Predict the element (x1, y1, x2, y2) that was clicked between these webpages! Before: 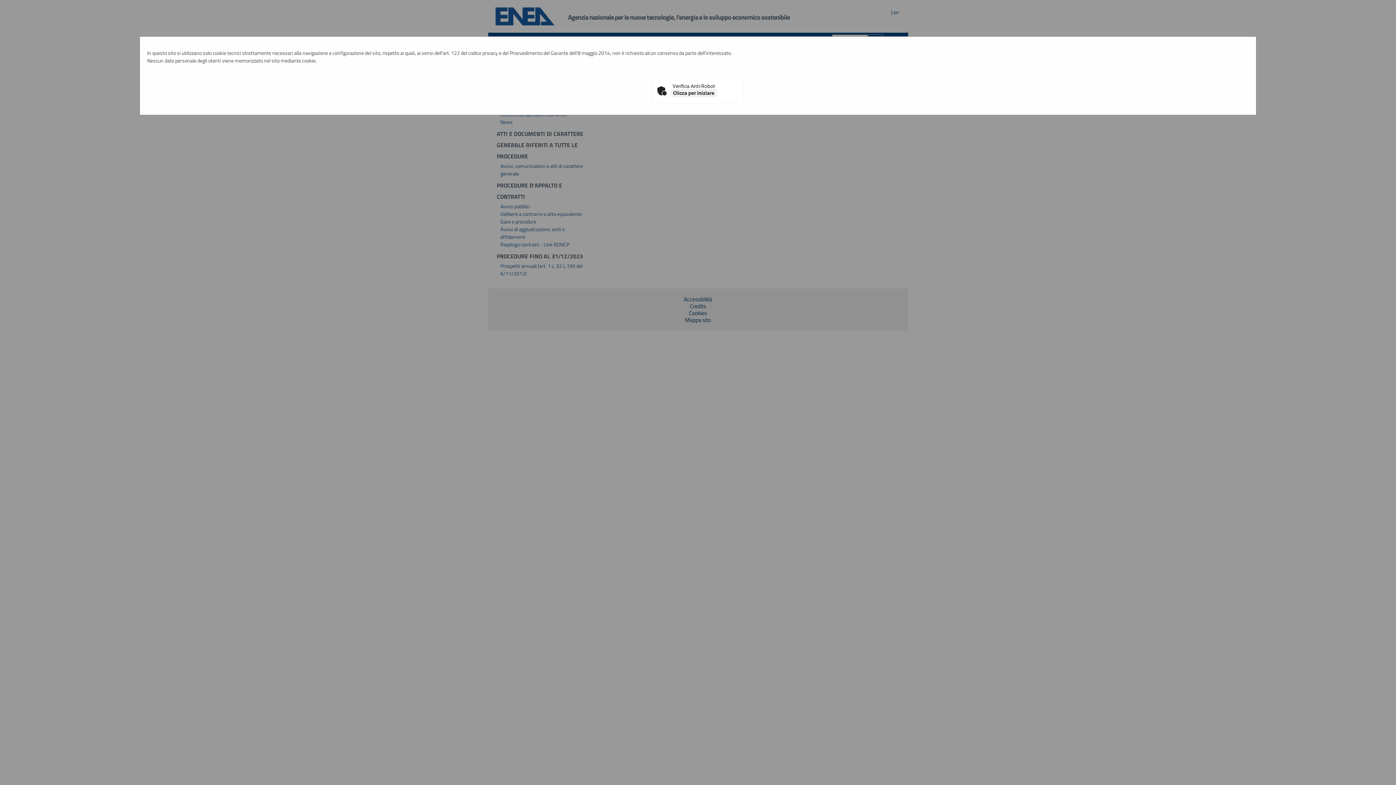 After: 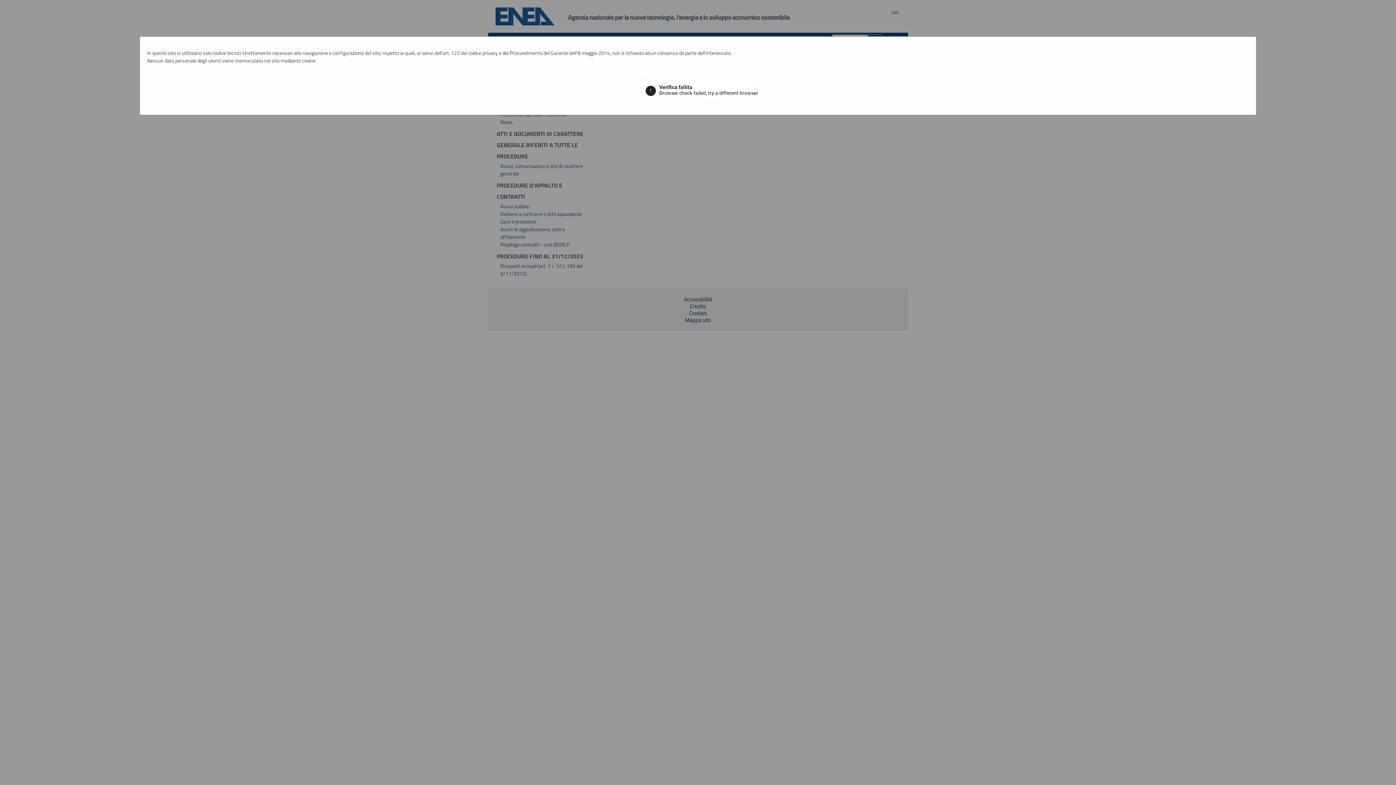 Action: bbox: (670, 89, 717, 97) label: Clicca per iniziare